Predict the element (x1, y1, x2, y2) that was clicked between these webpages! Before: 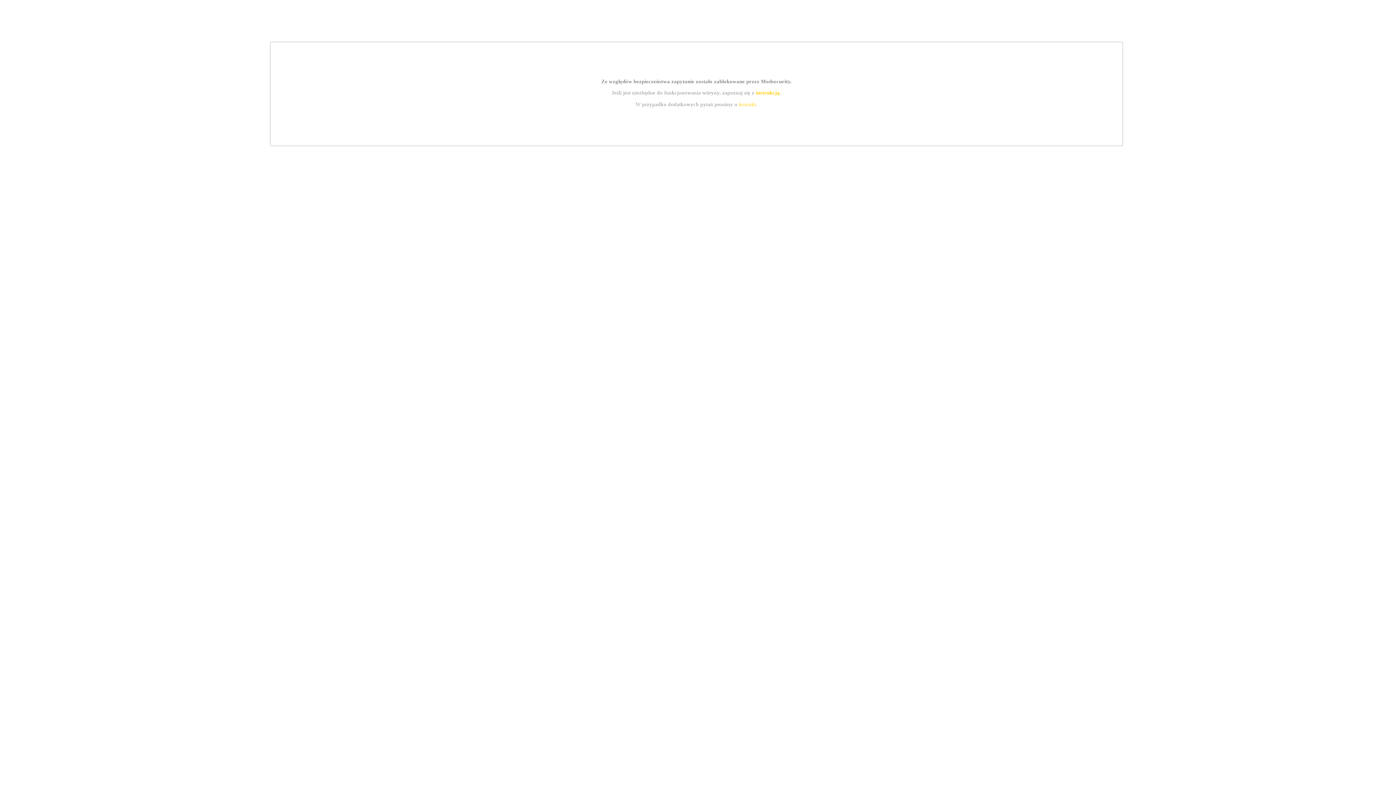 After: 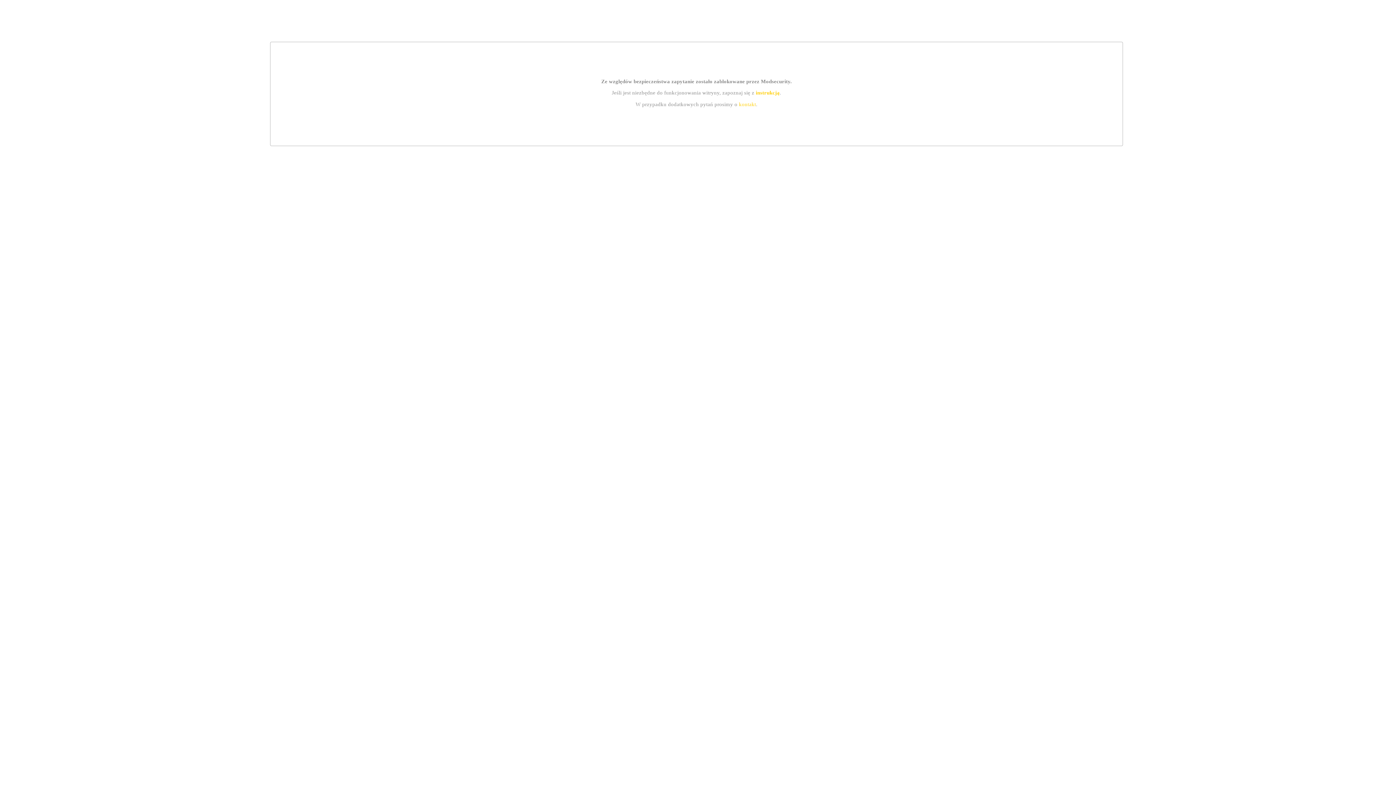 Action: label: instrukcją bbox: (755, 89, 779, 95)